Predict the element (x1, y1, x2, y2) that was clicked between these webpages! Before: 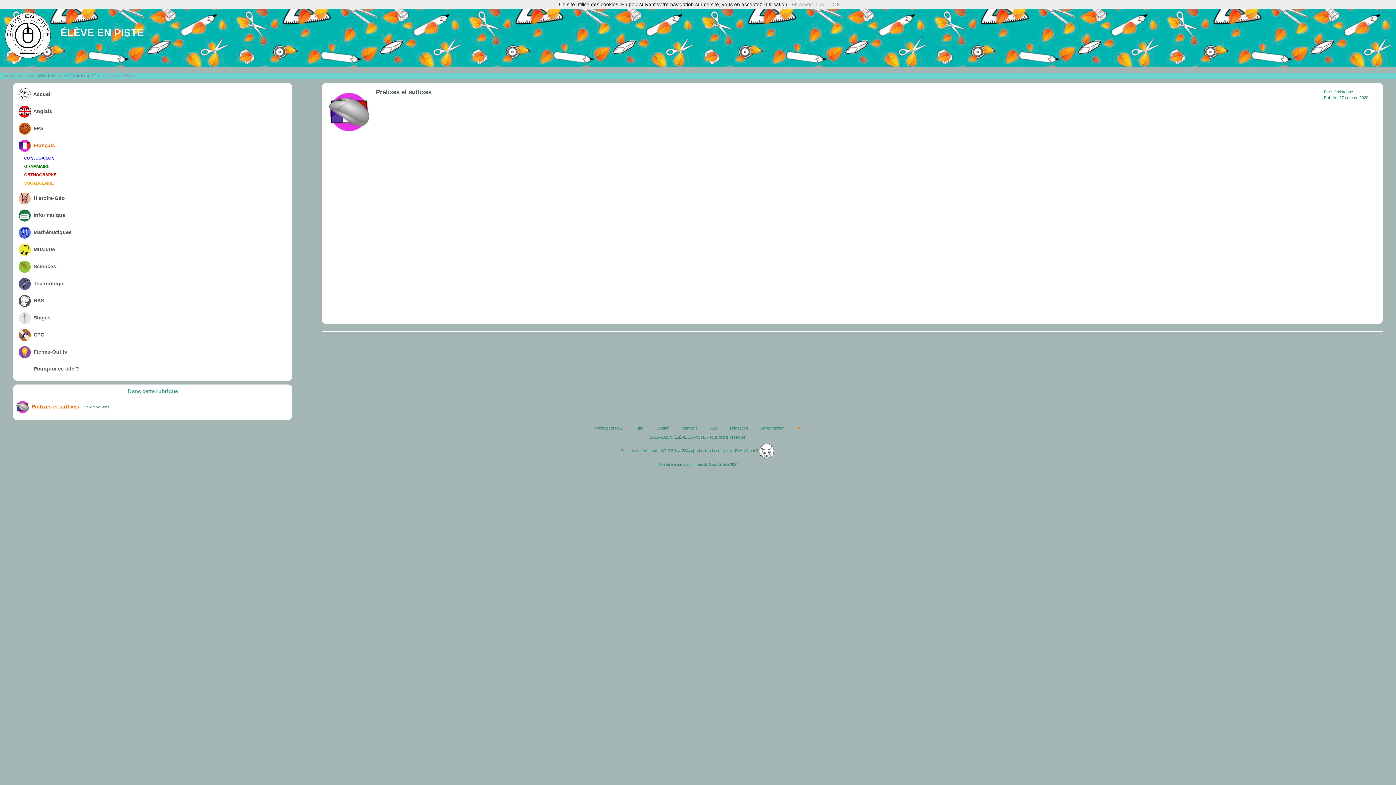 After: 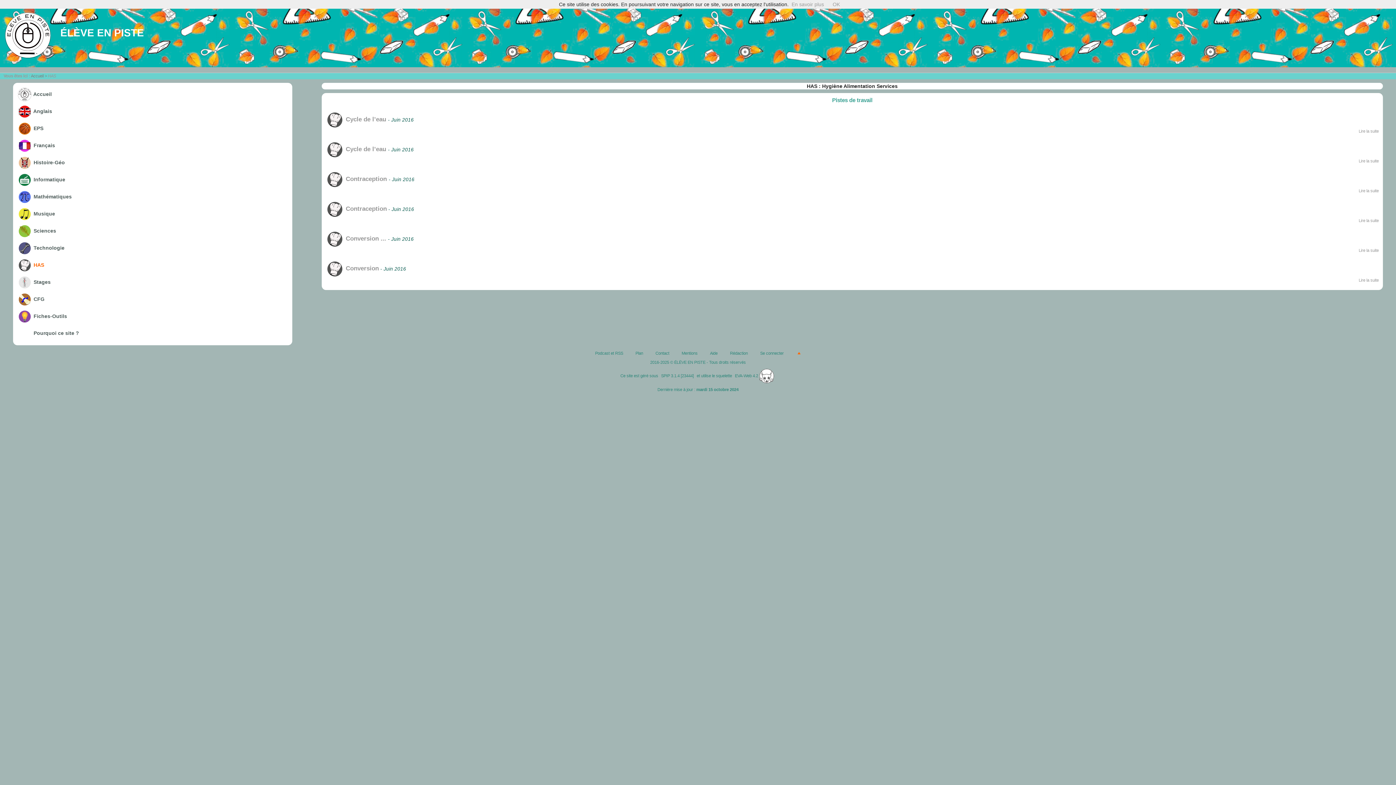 Action: label:  HAS bbox: (17, 297, 44, 303)